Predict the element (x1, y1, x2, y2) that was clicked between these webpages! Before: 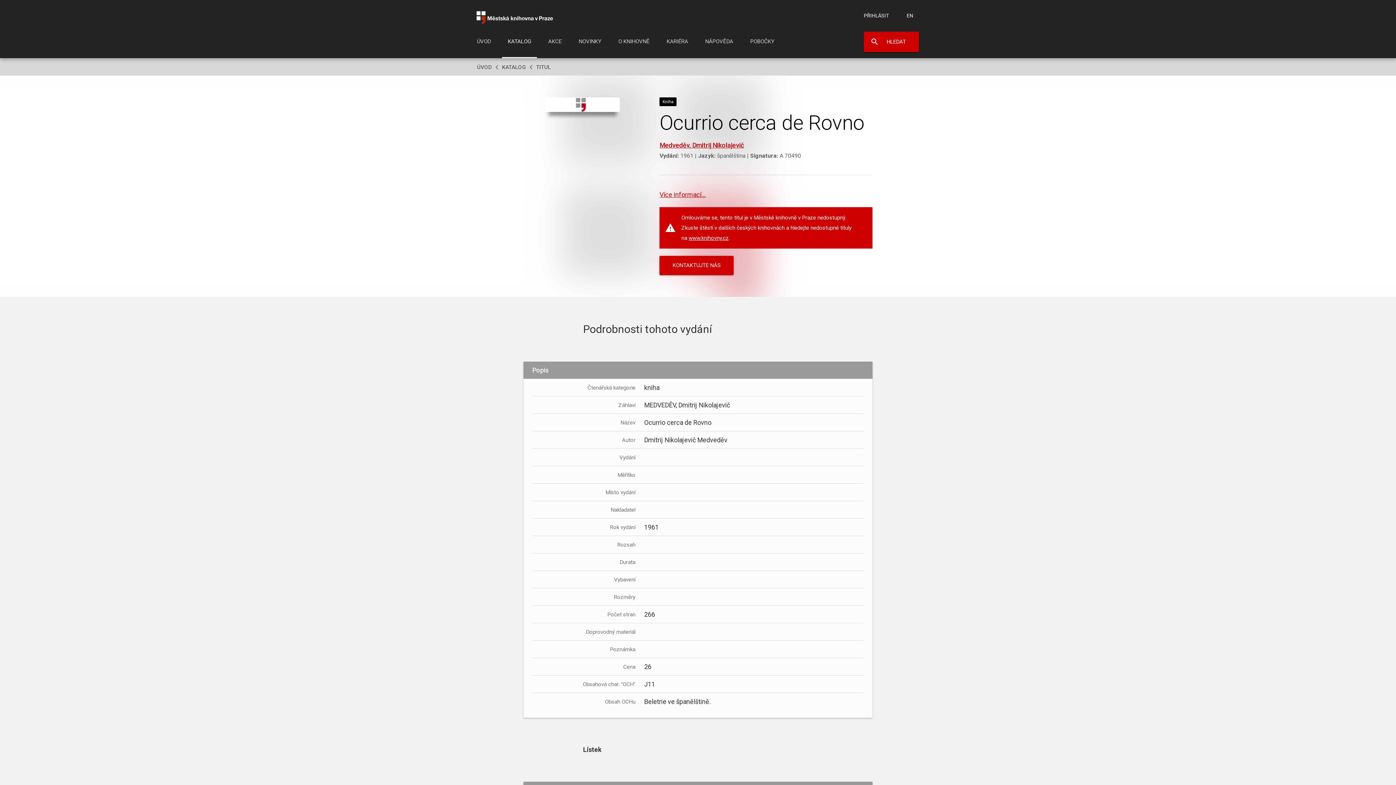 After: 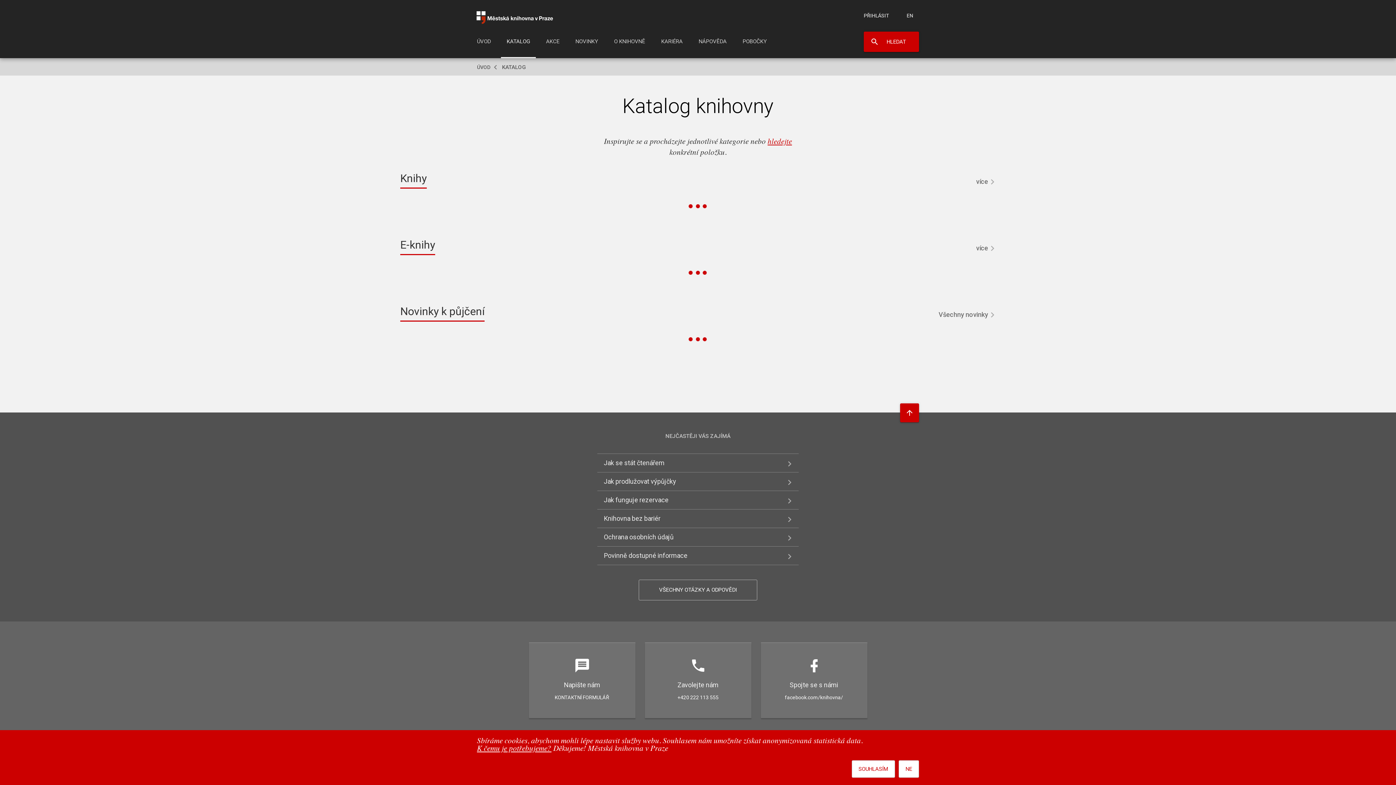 Action: label: KATALOG bbox: (502, 29, 537, 58)